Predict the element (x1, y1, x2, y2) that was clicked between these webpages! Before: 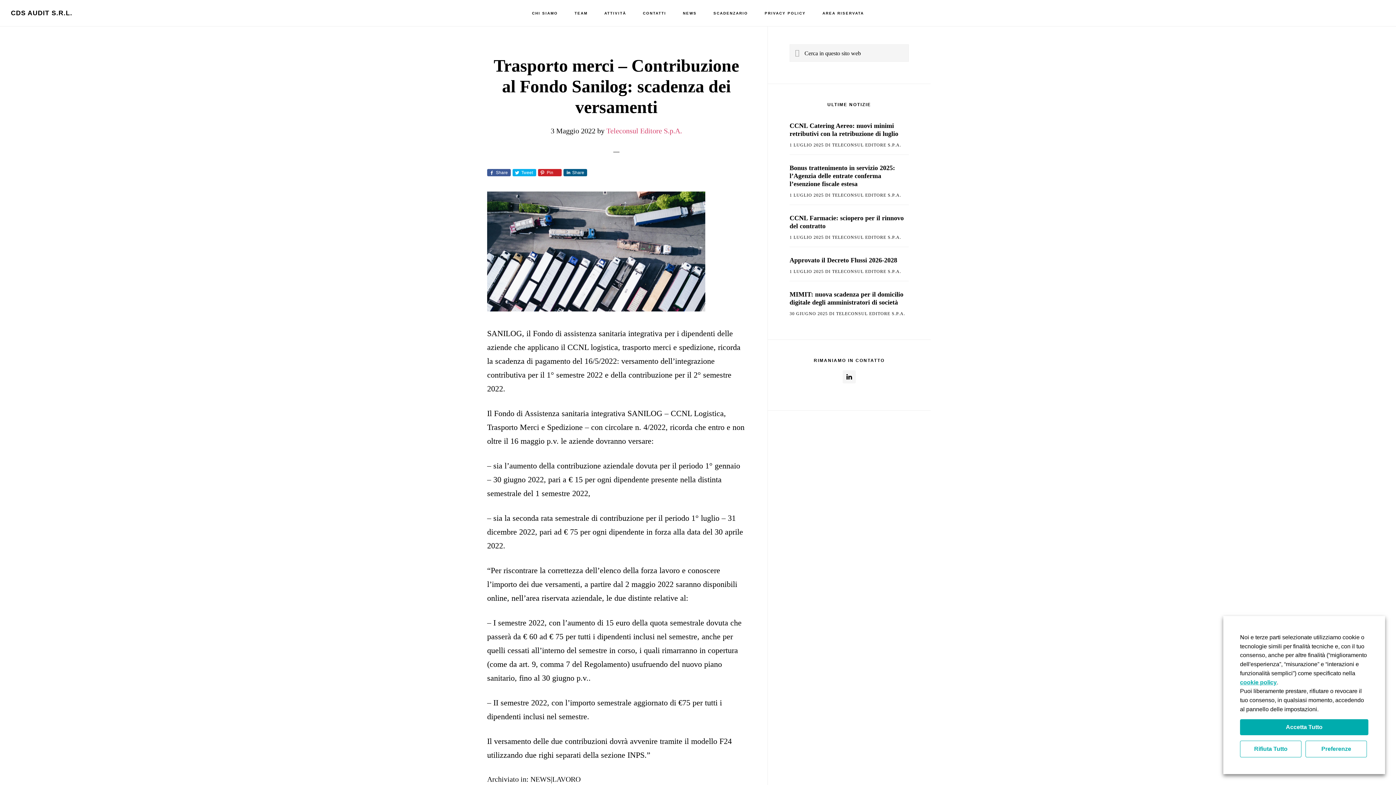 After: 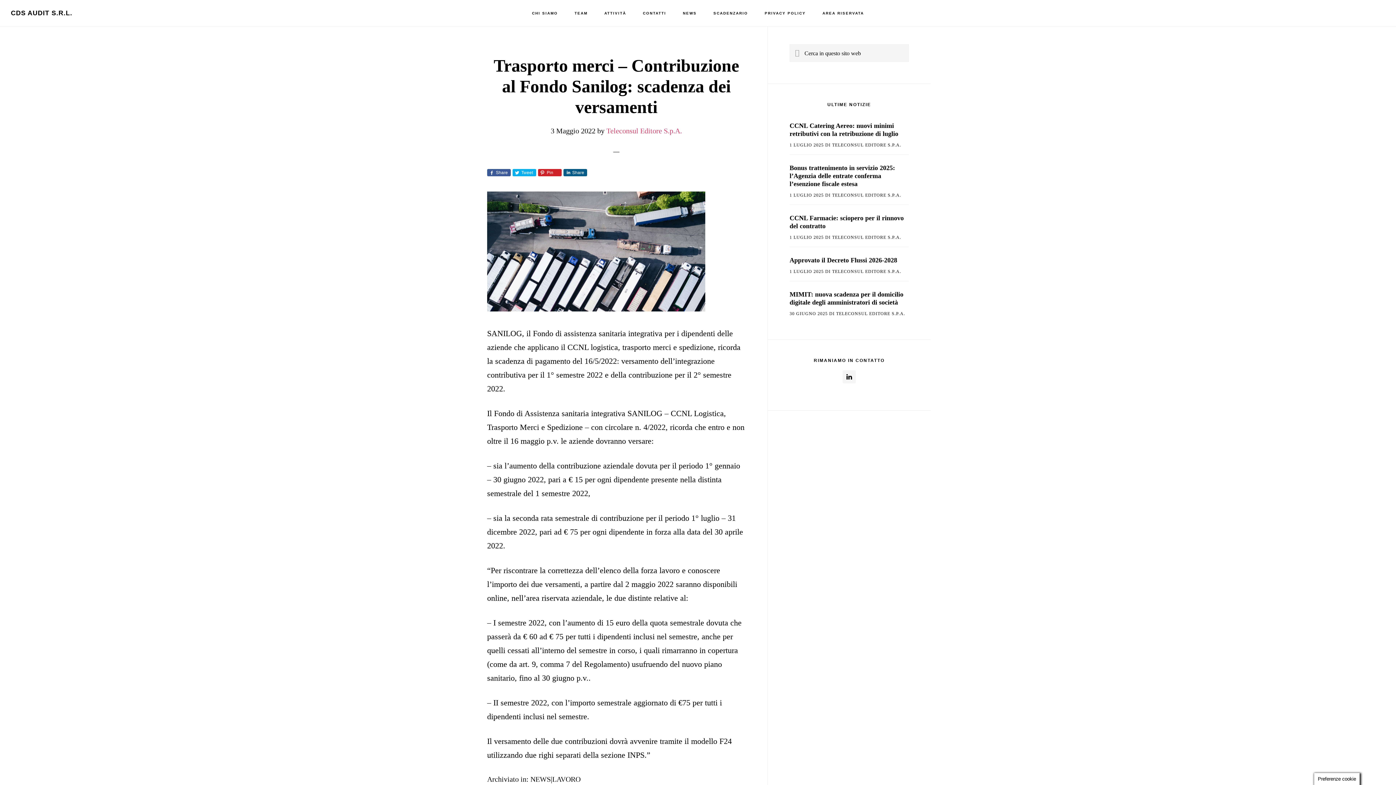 Action: bbox: (1240, 741, 1301, 757) label: Rifiuta Tutto